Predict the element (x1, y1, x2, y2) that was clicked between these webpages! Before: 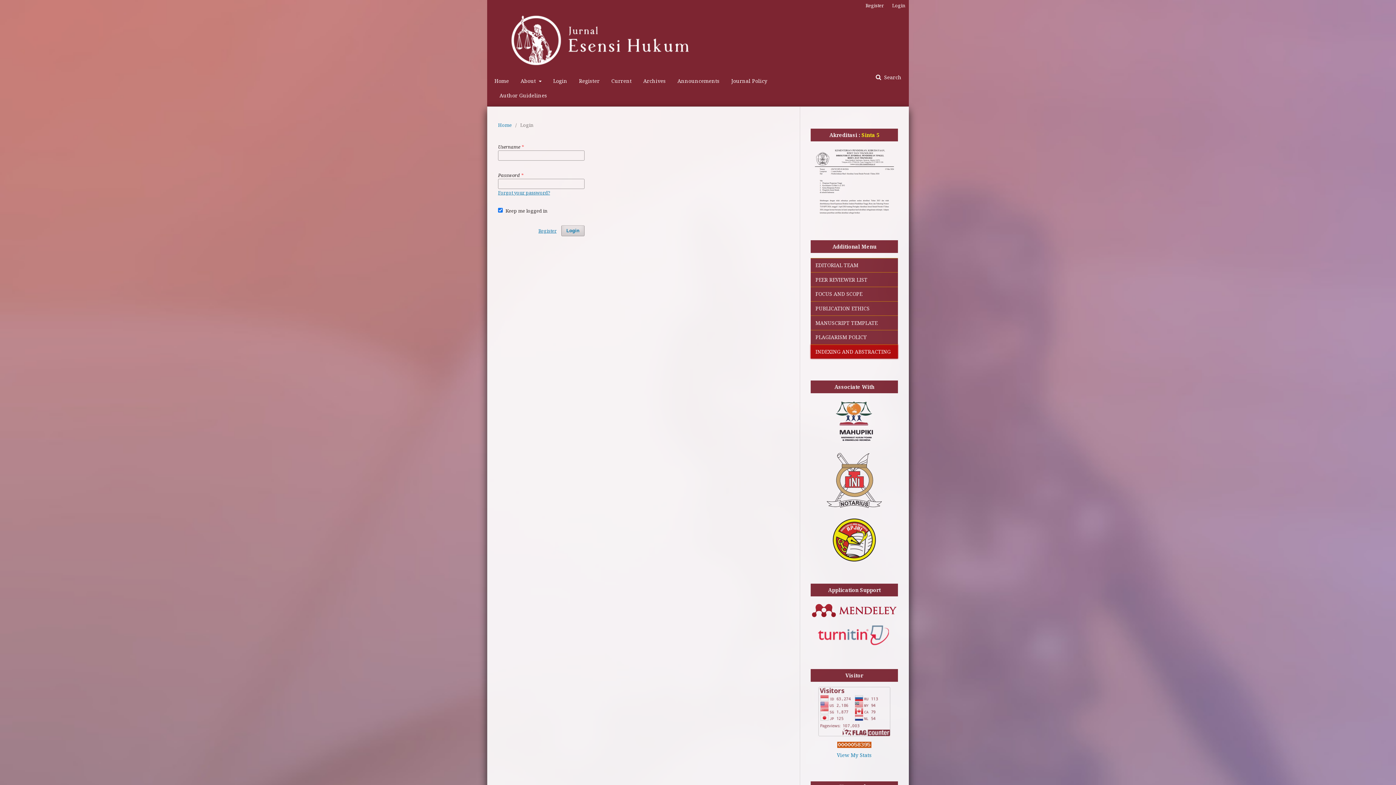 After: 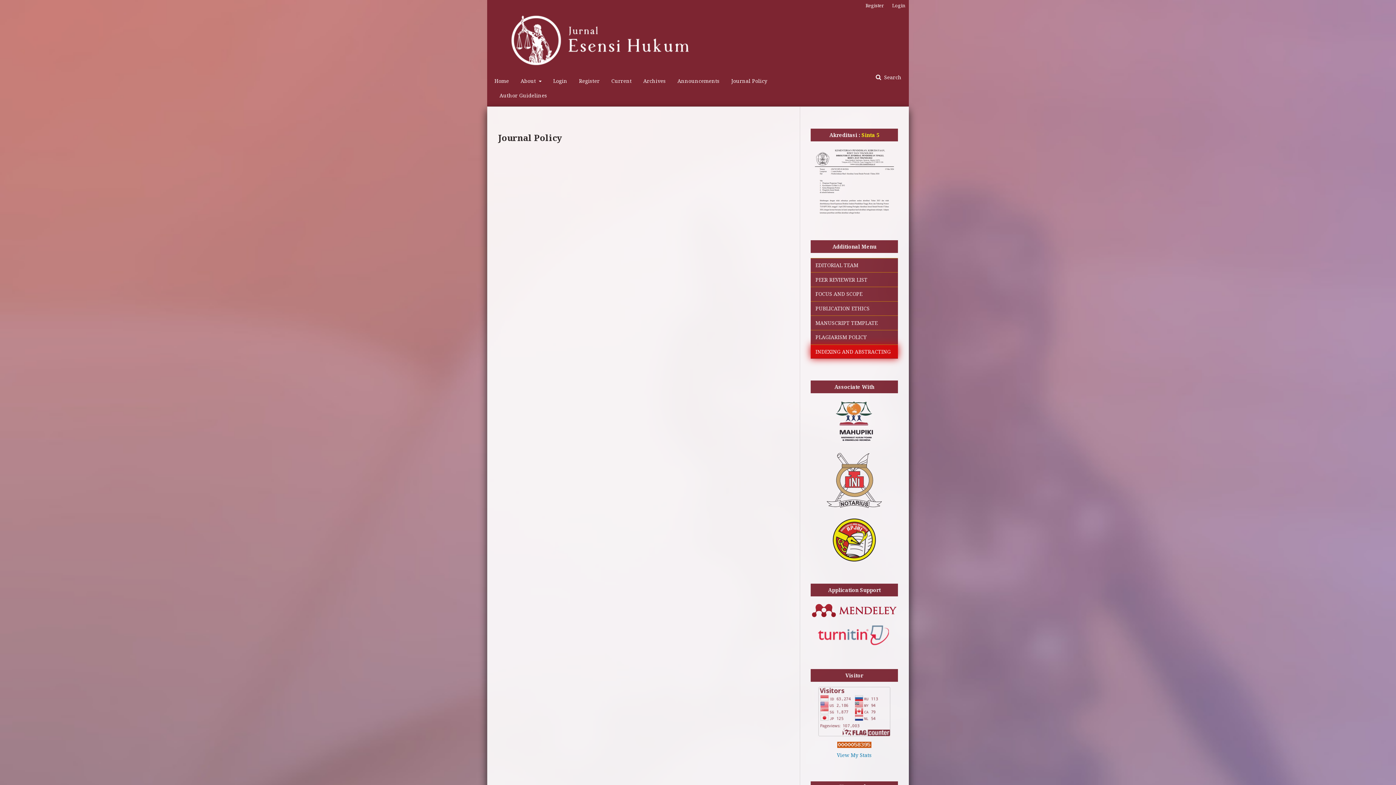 Action: bbox: (731, 73, 767, 88) label: Journal Policy